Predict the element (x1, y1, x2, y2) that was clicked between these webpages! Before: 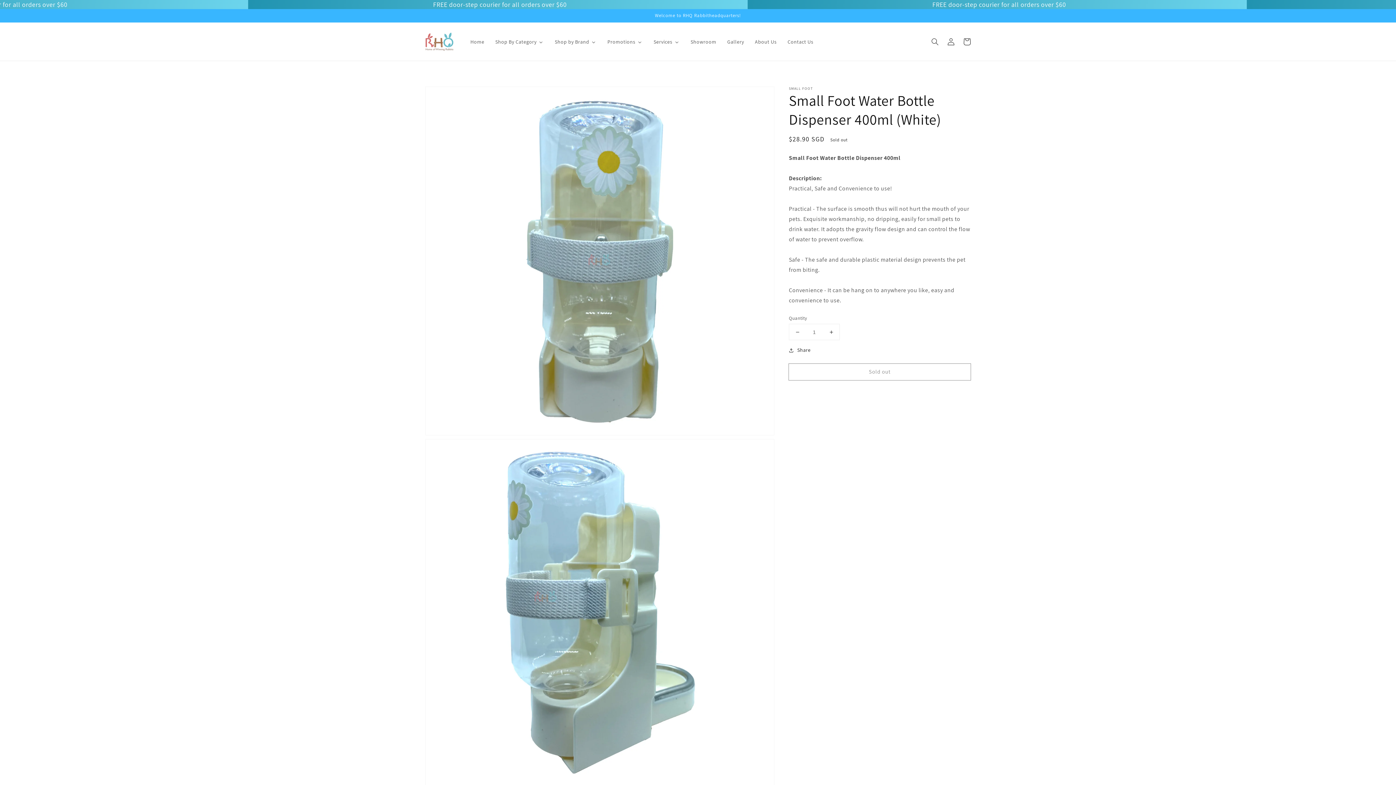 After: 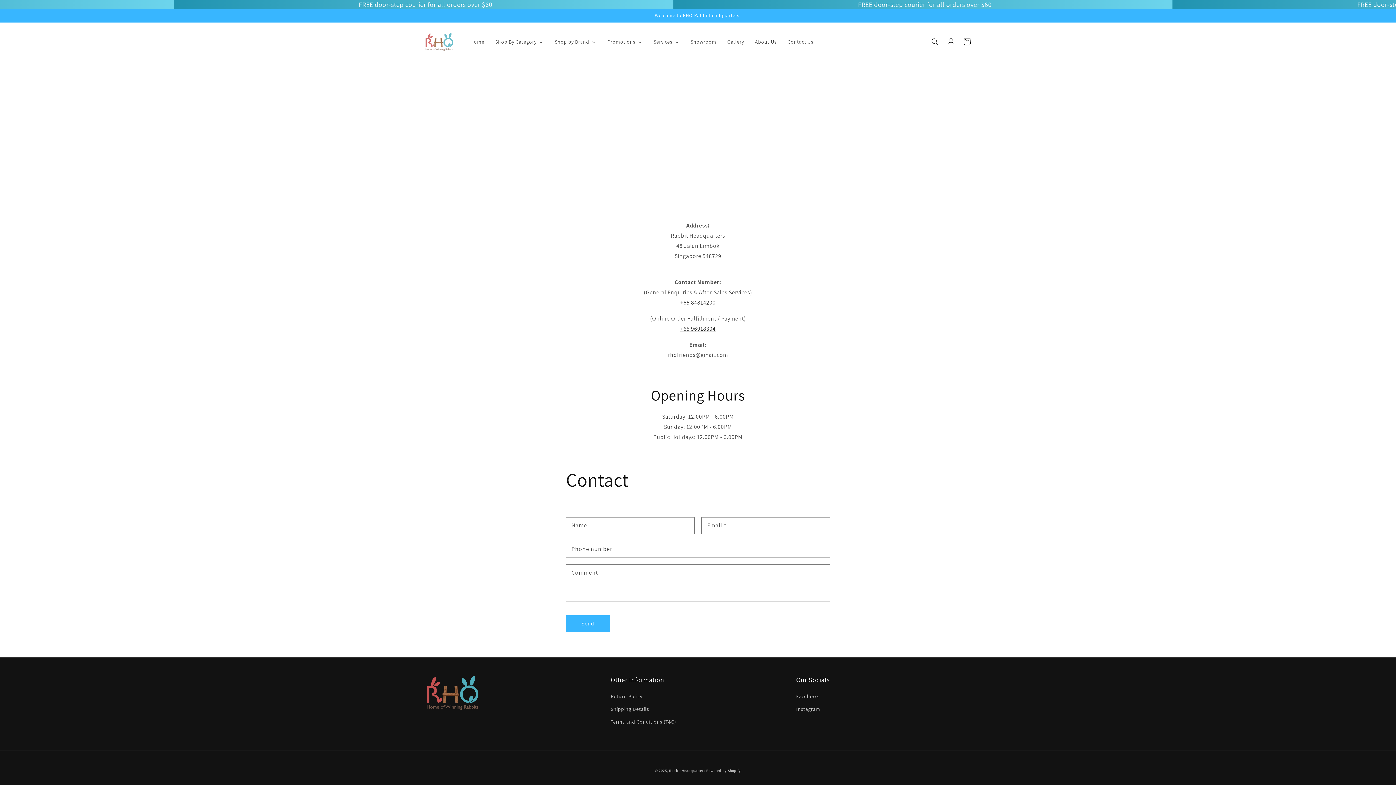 Action: label: Contact Us bbox: (781, 34, 818, 49)